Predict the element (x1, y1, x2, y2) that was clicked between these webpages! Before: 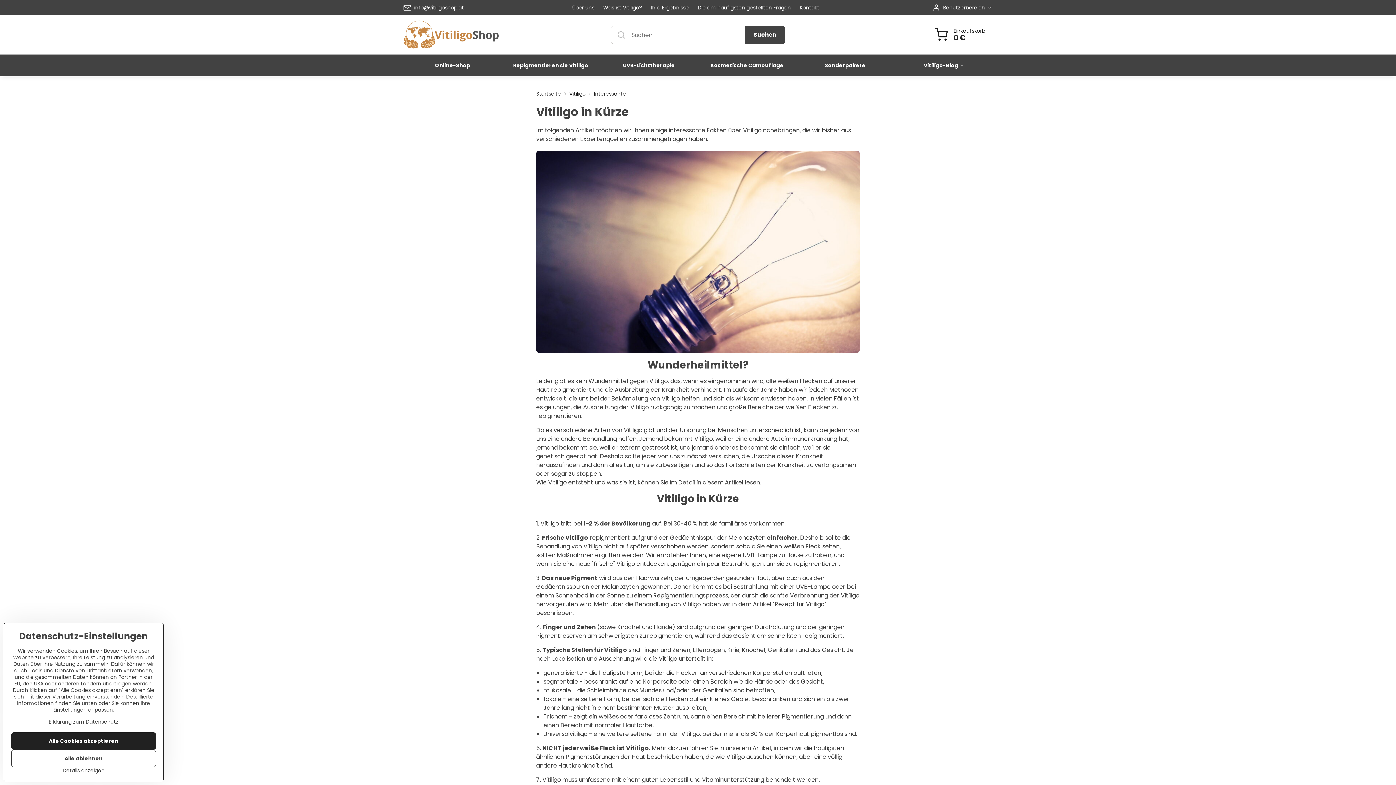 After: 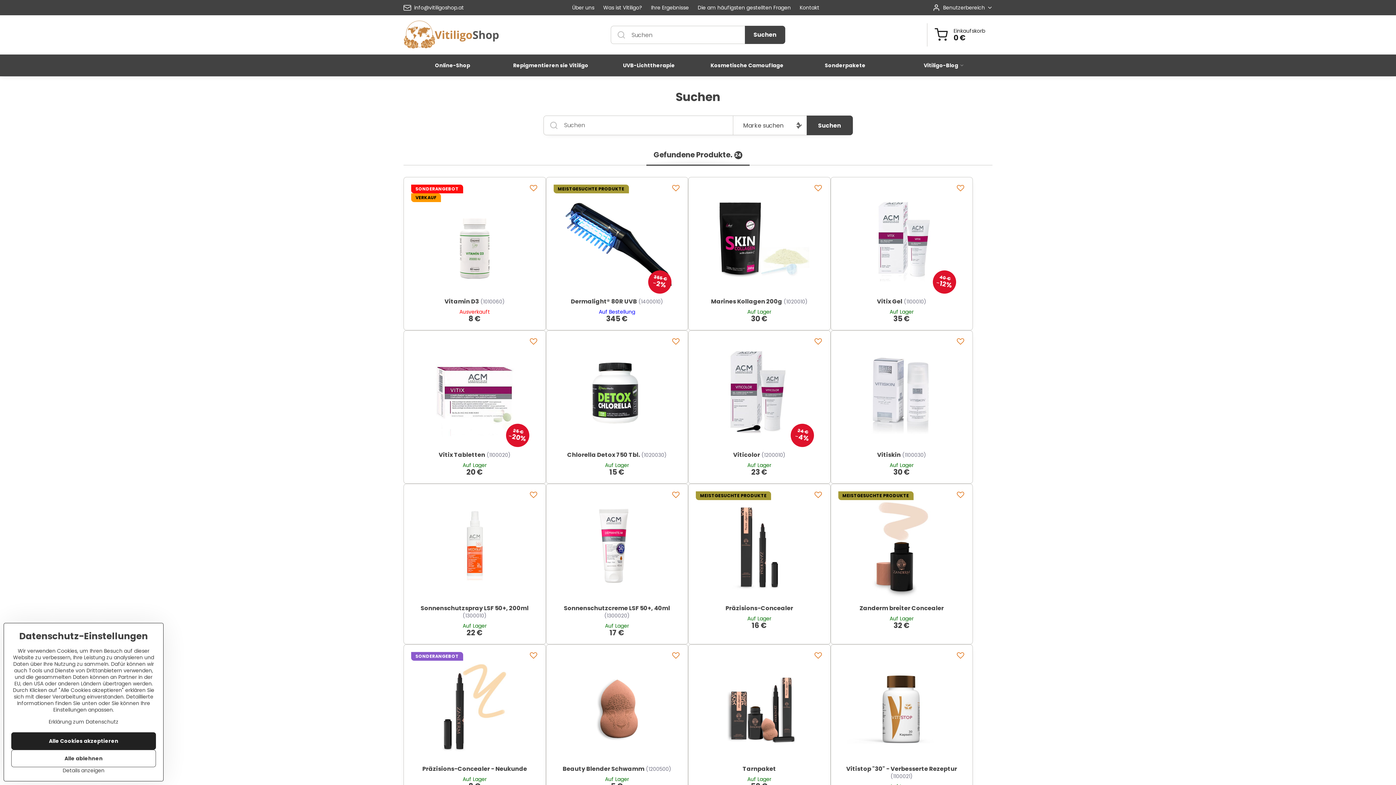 Action: label: Suchen bbox: (745, 25, 785, 44)